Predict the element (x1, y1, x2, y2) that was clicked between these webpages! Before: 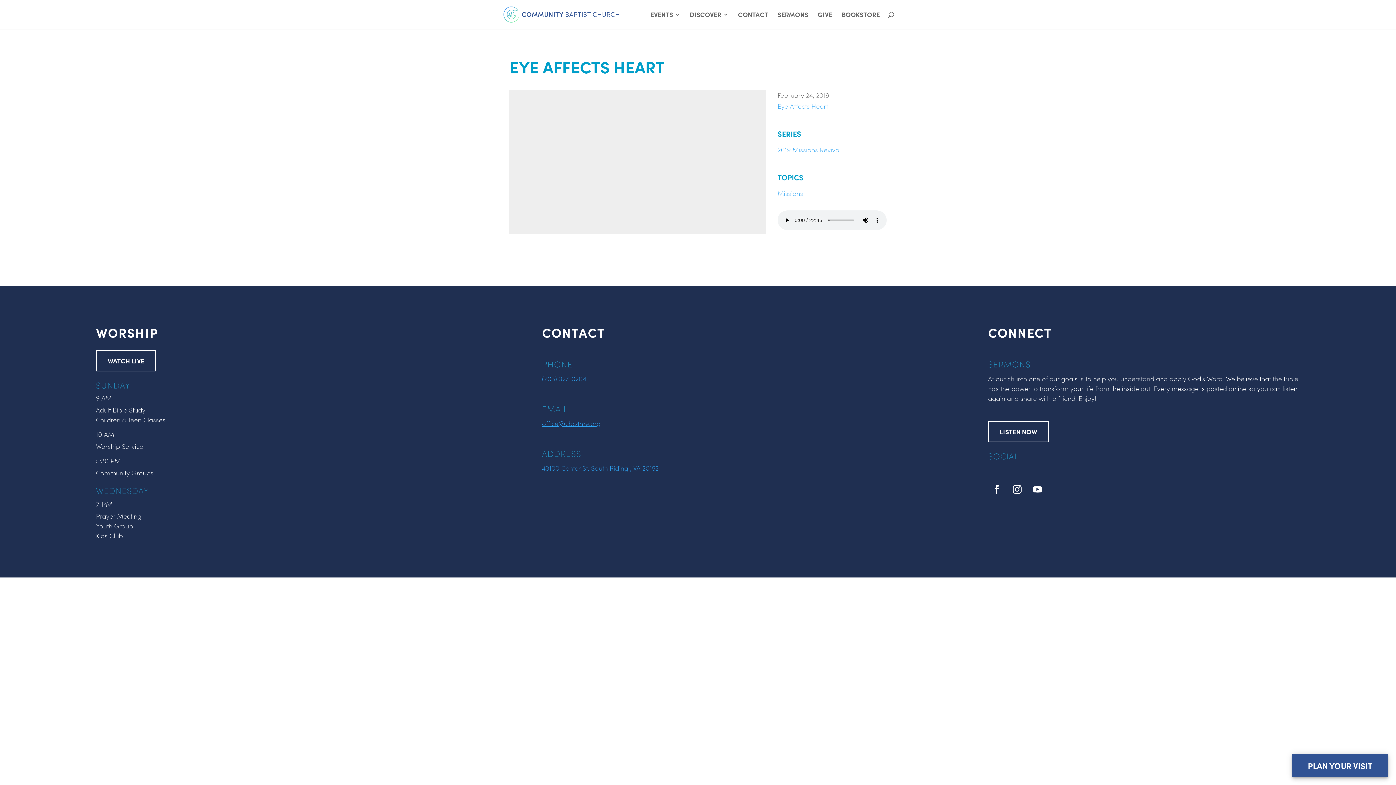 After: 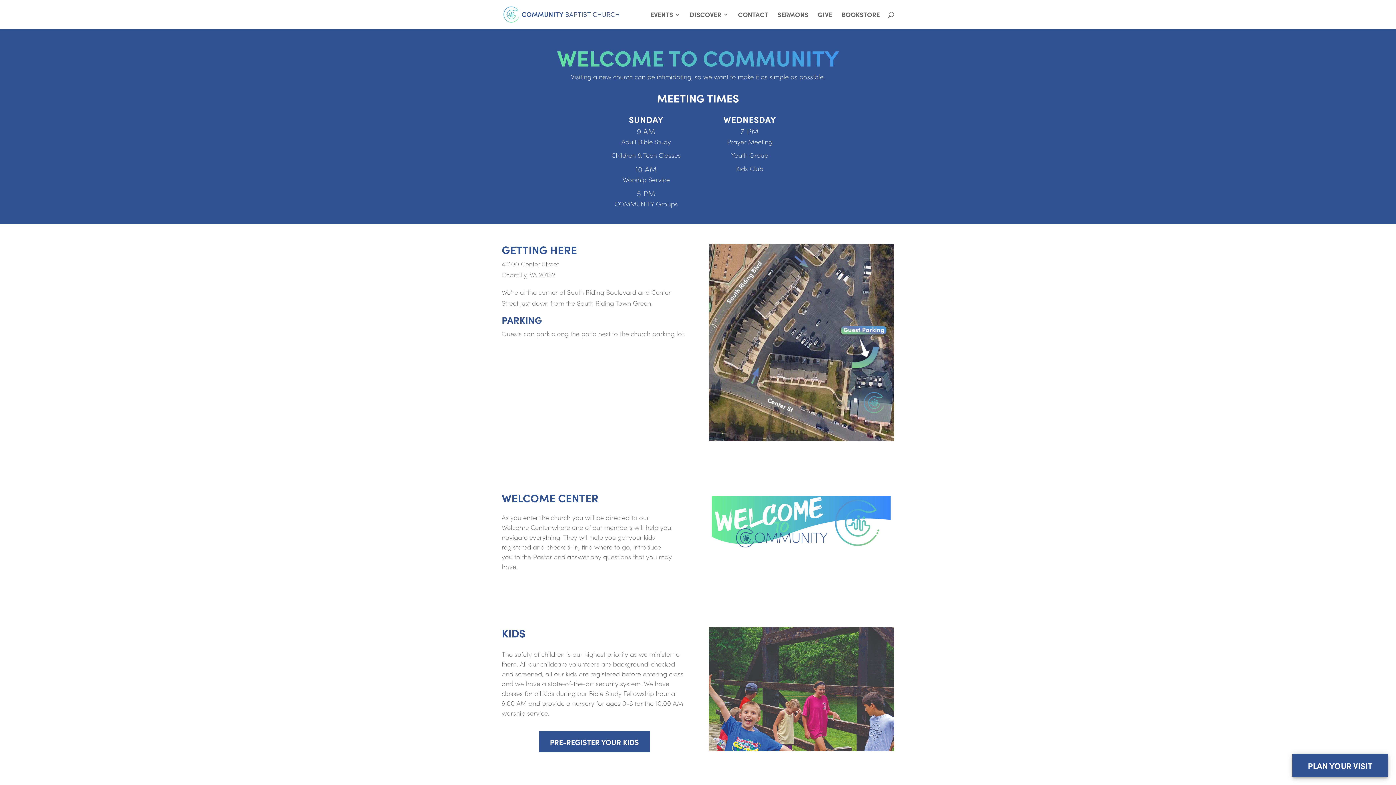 Action: label: PLAN YOUR VISIT bbox: (1292, 754, 1388, 777)